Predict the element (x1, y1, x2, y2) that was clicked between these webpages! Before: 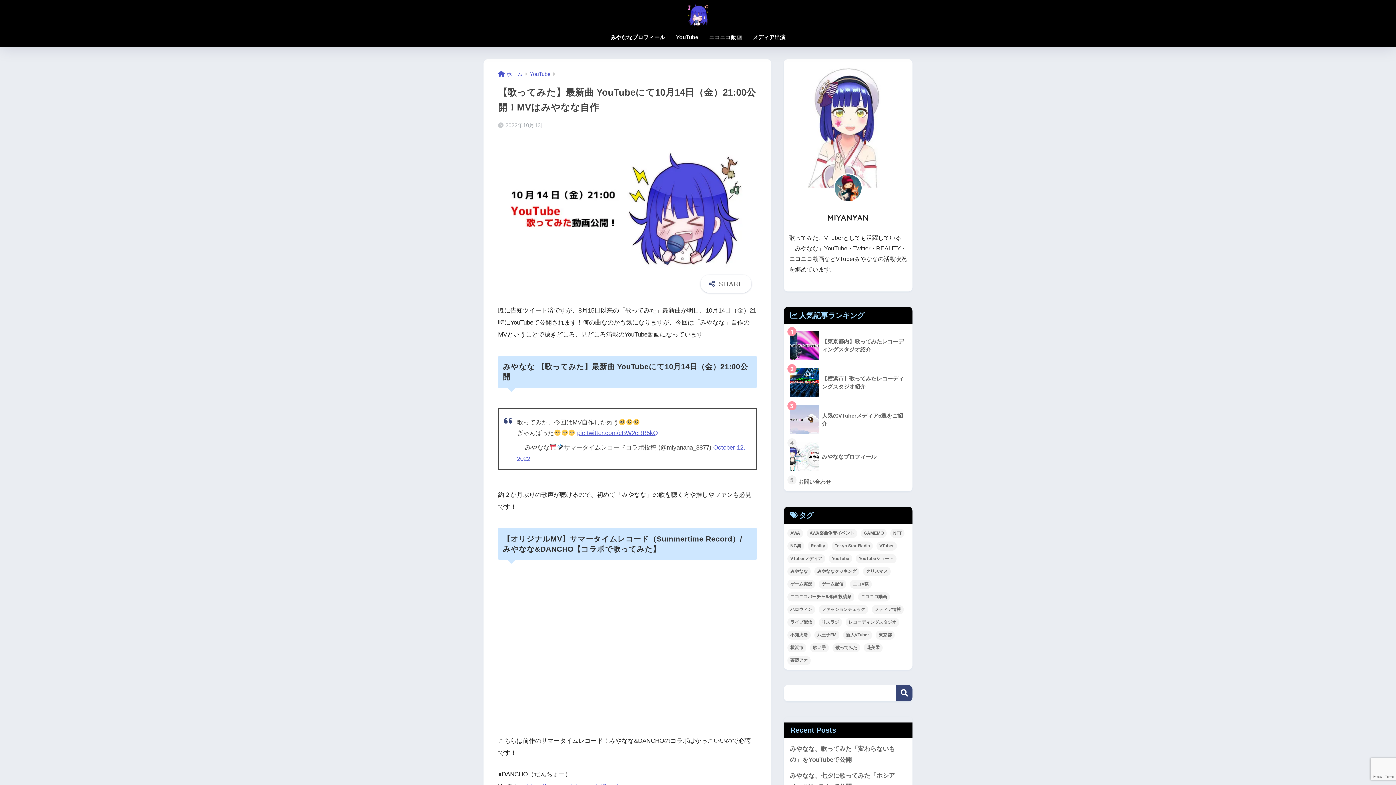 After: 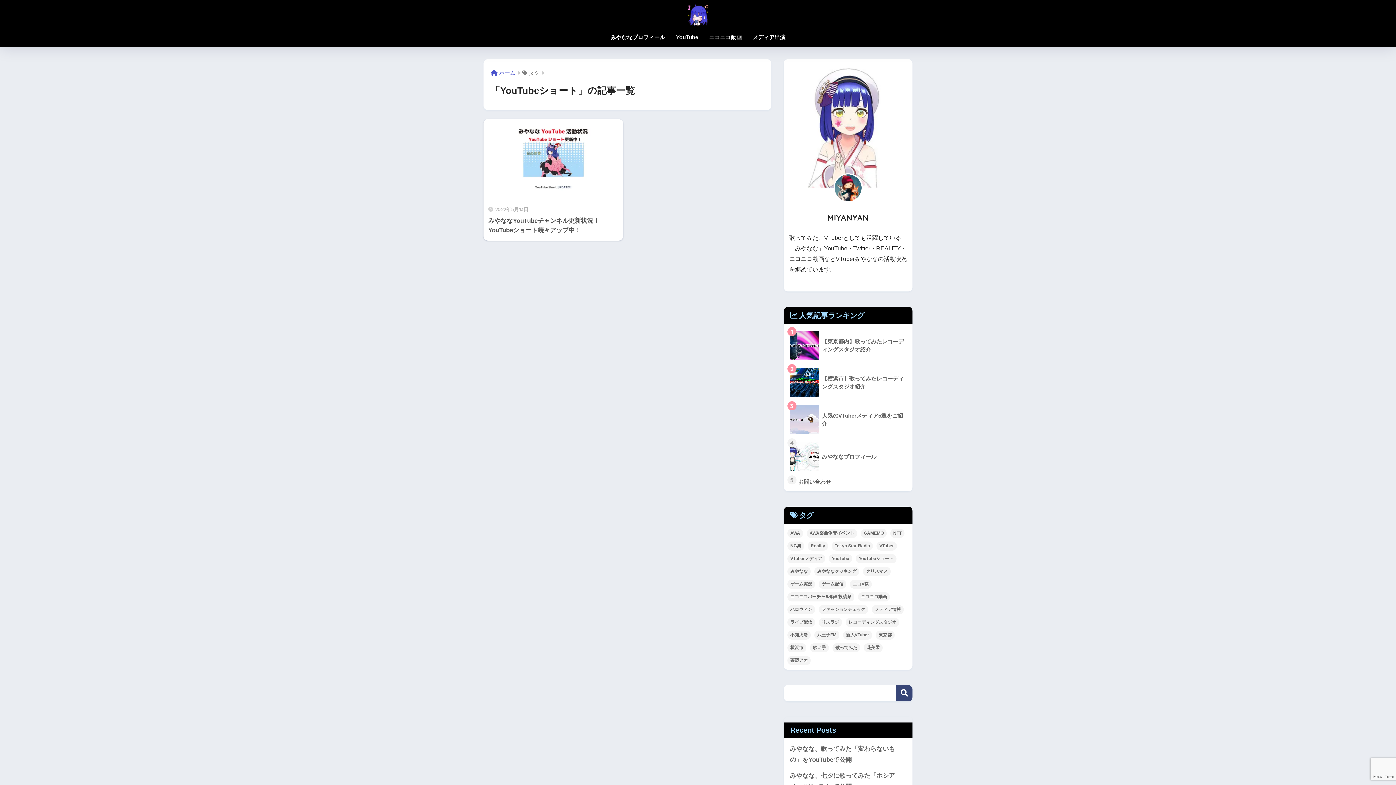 Action: bbox: (856, 554, 896, 563) label: YouTubeショート (1個の項目)